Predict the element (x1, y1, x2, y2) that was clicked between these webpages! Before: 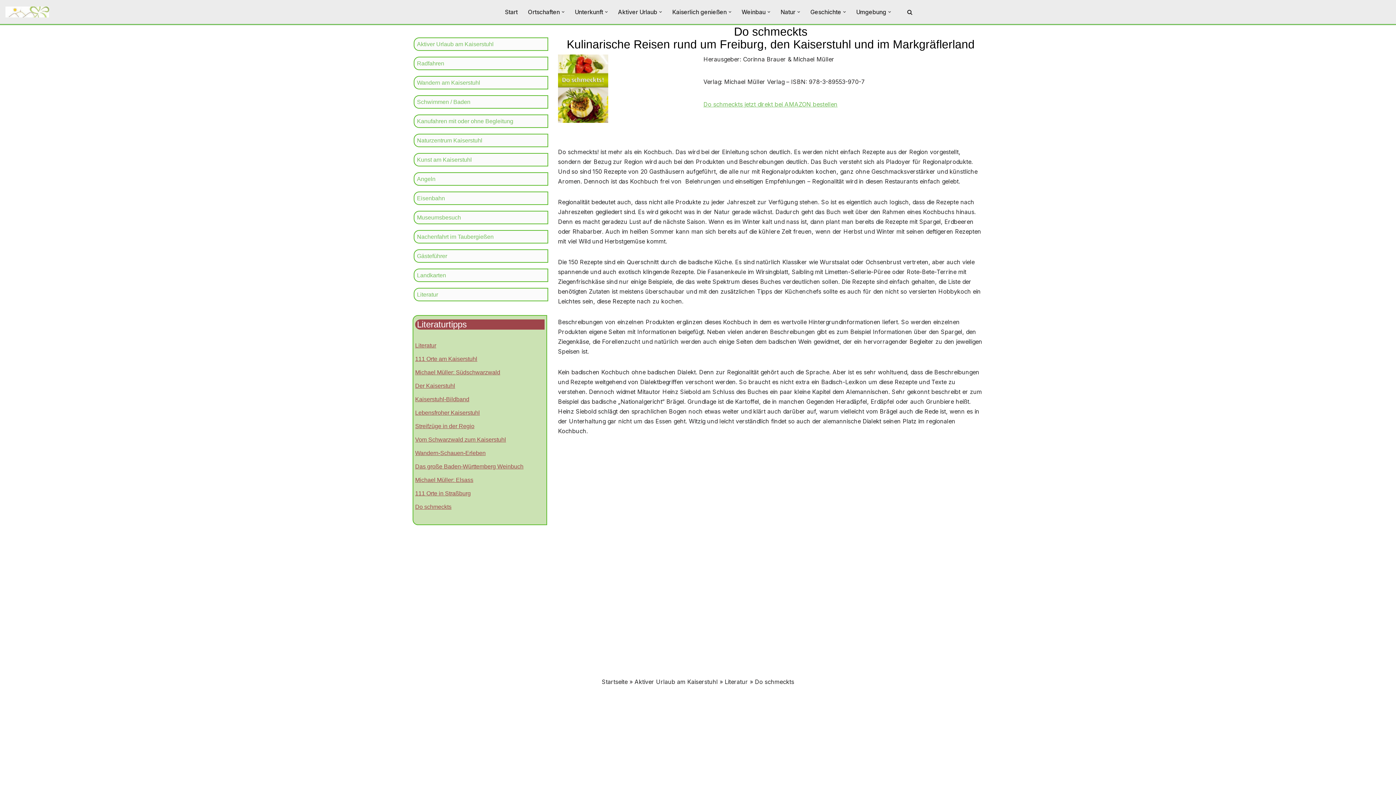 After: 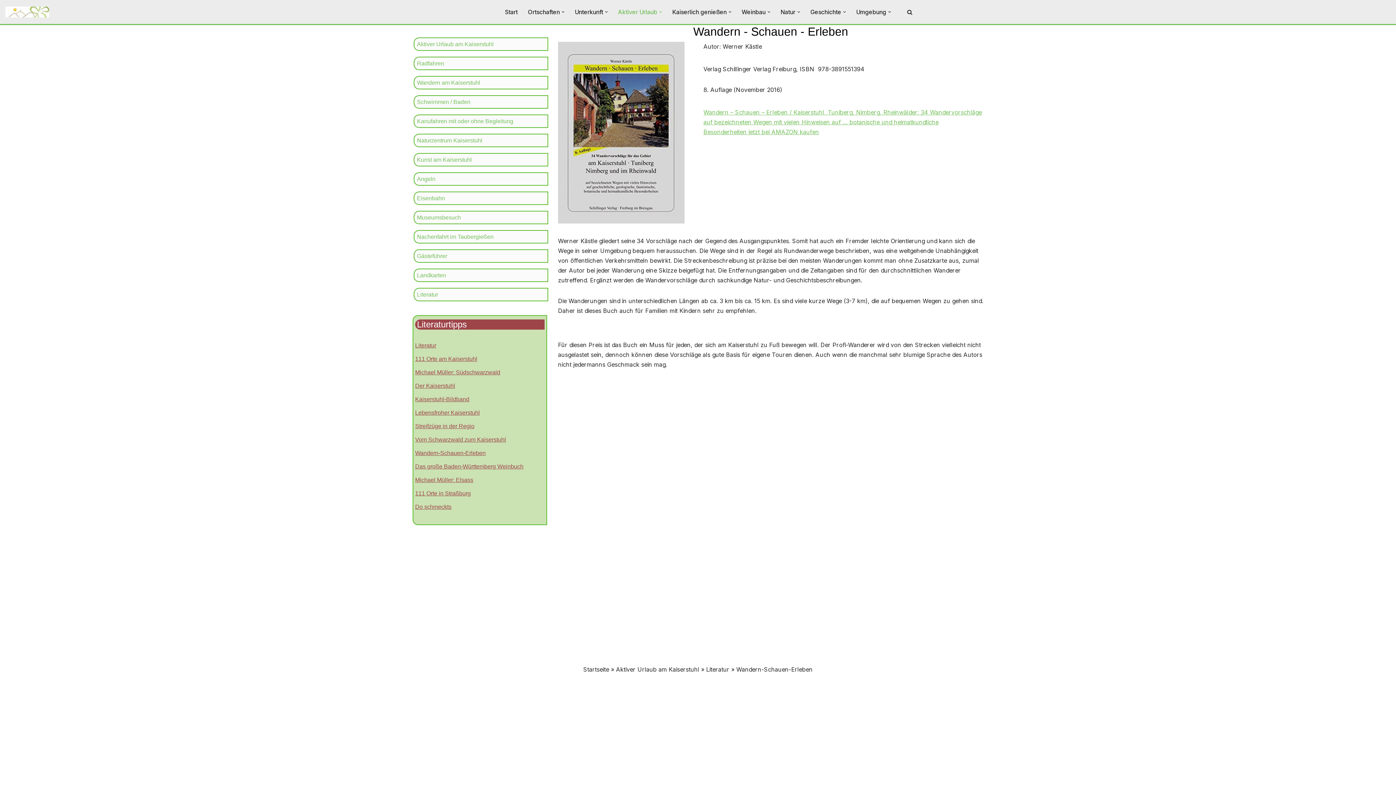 Action: label: Wandern-Schauen-Erleben bbox: (415, 450, 485, 456)